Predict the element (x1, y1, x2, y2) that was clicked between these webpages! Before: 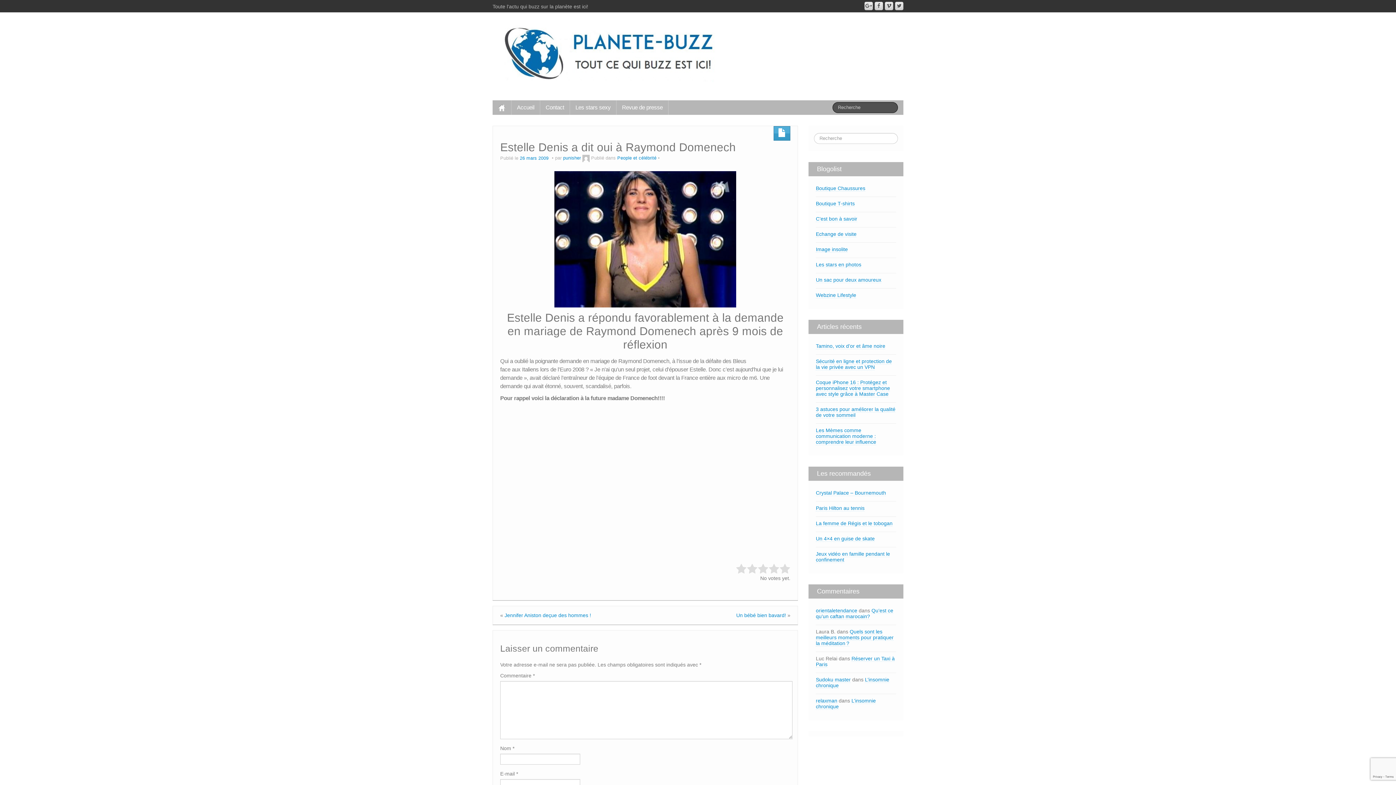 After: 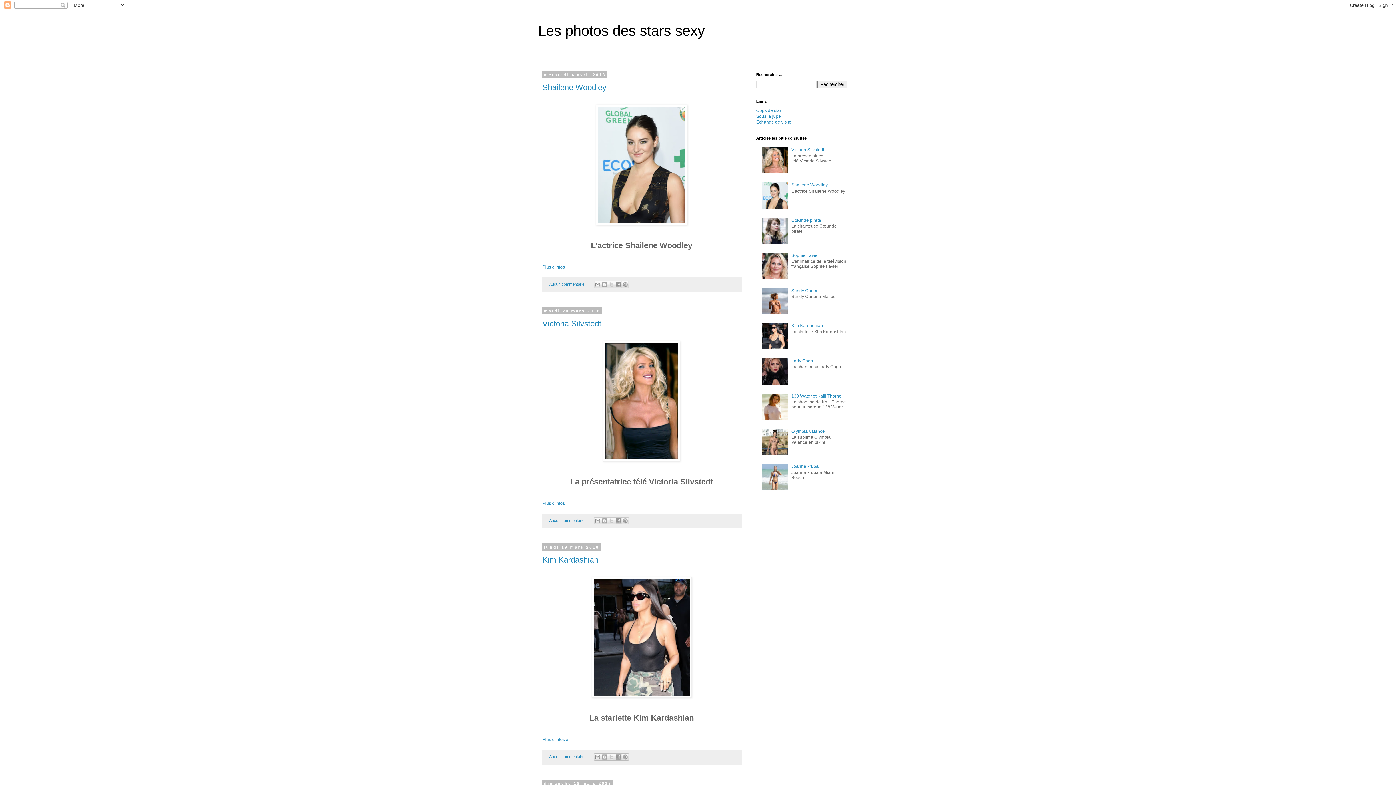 Action: bbox: (816, 261, 861, 267) label: Les stars en photos